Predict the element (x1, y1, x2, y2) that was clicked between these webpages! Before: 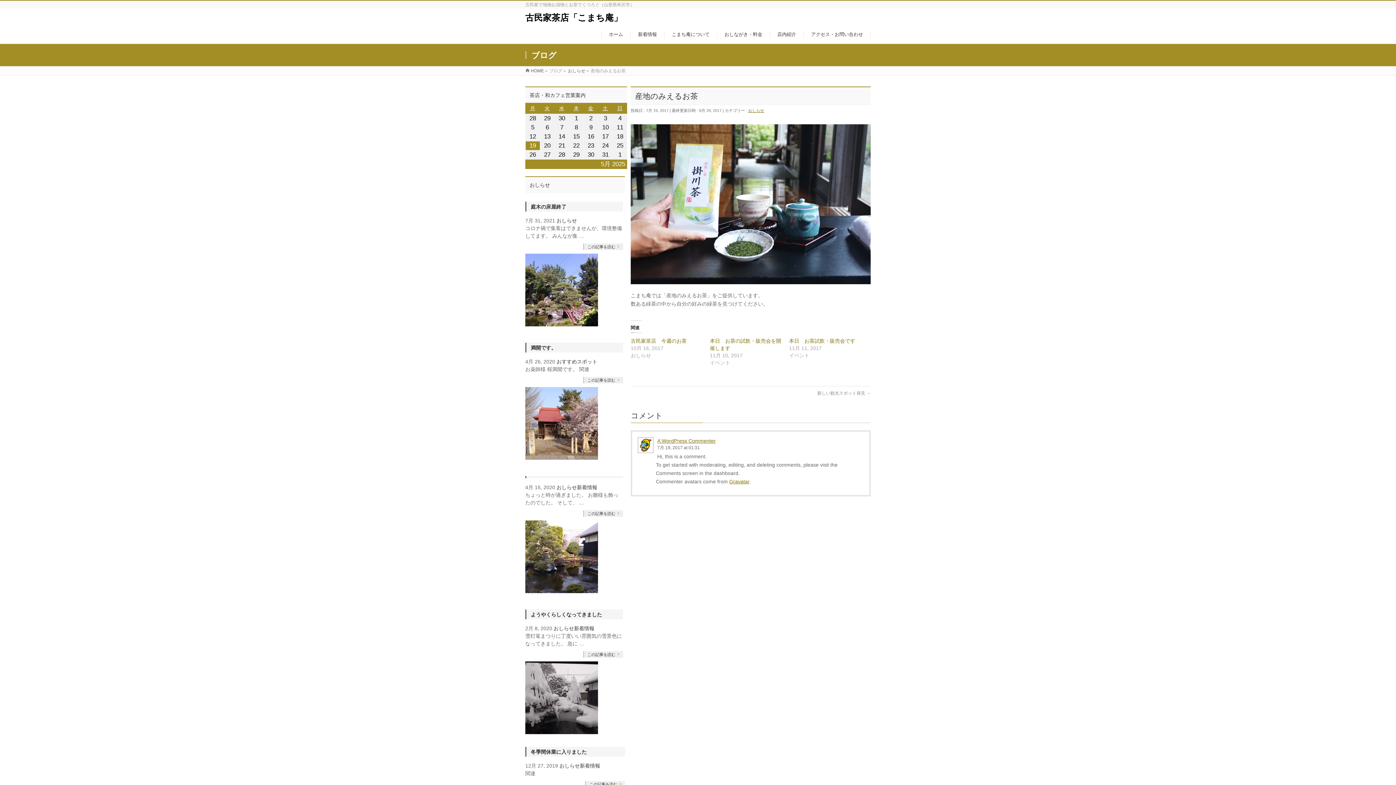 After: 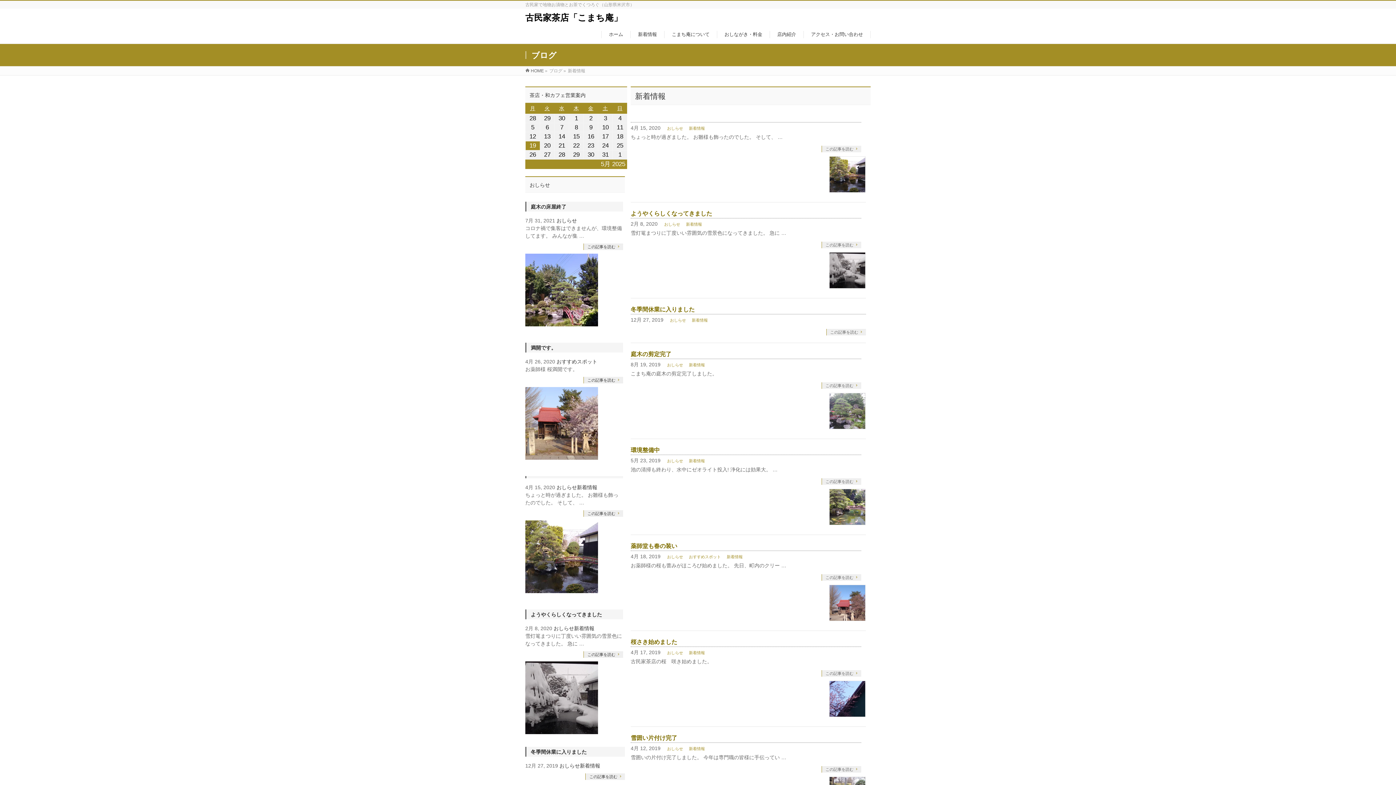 Action: label: 新着情報 bbox: (574, 625, 594, 631)